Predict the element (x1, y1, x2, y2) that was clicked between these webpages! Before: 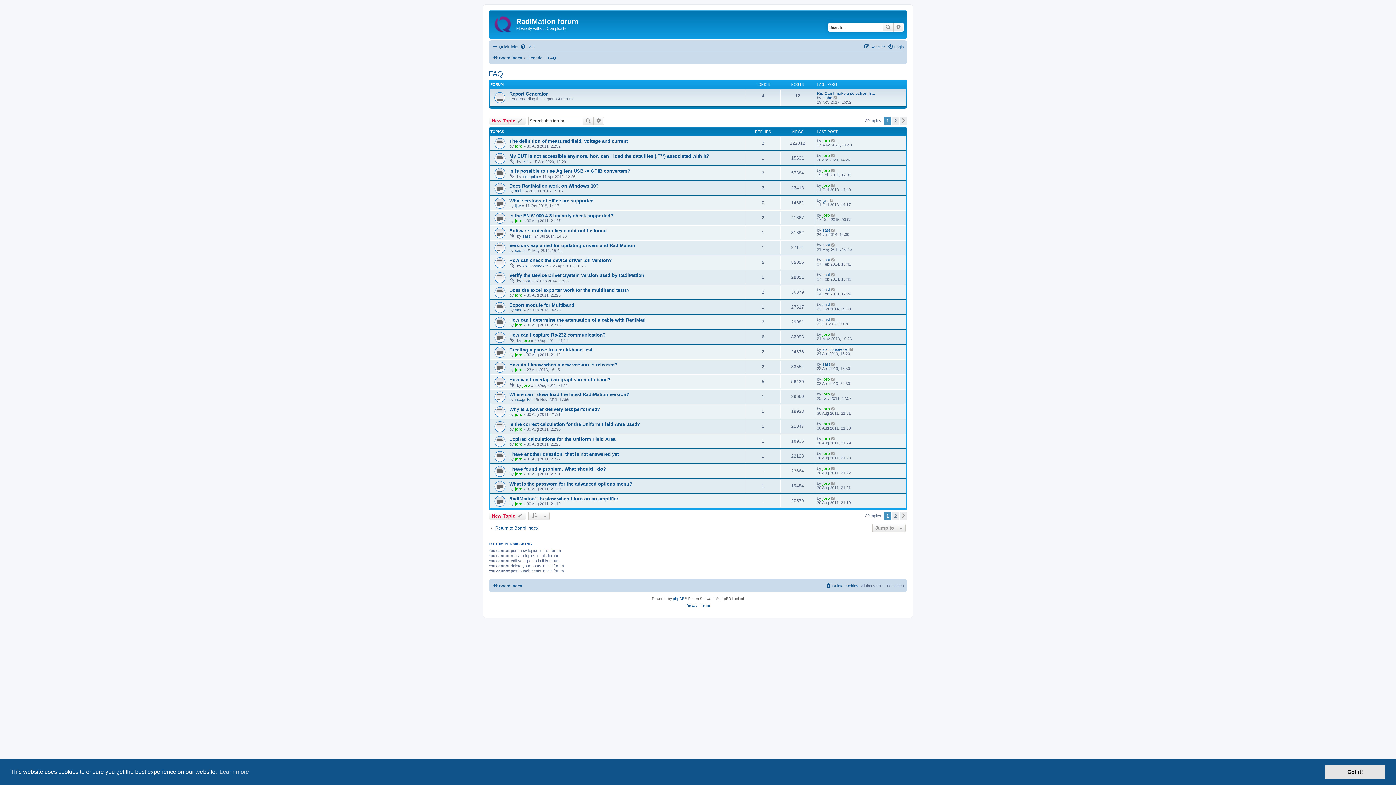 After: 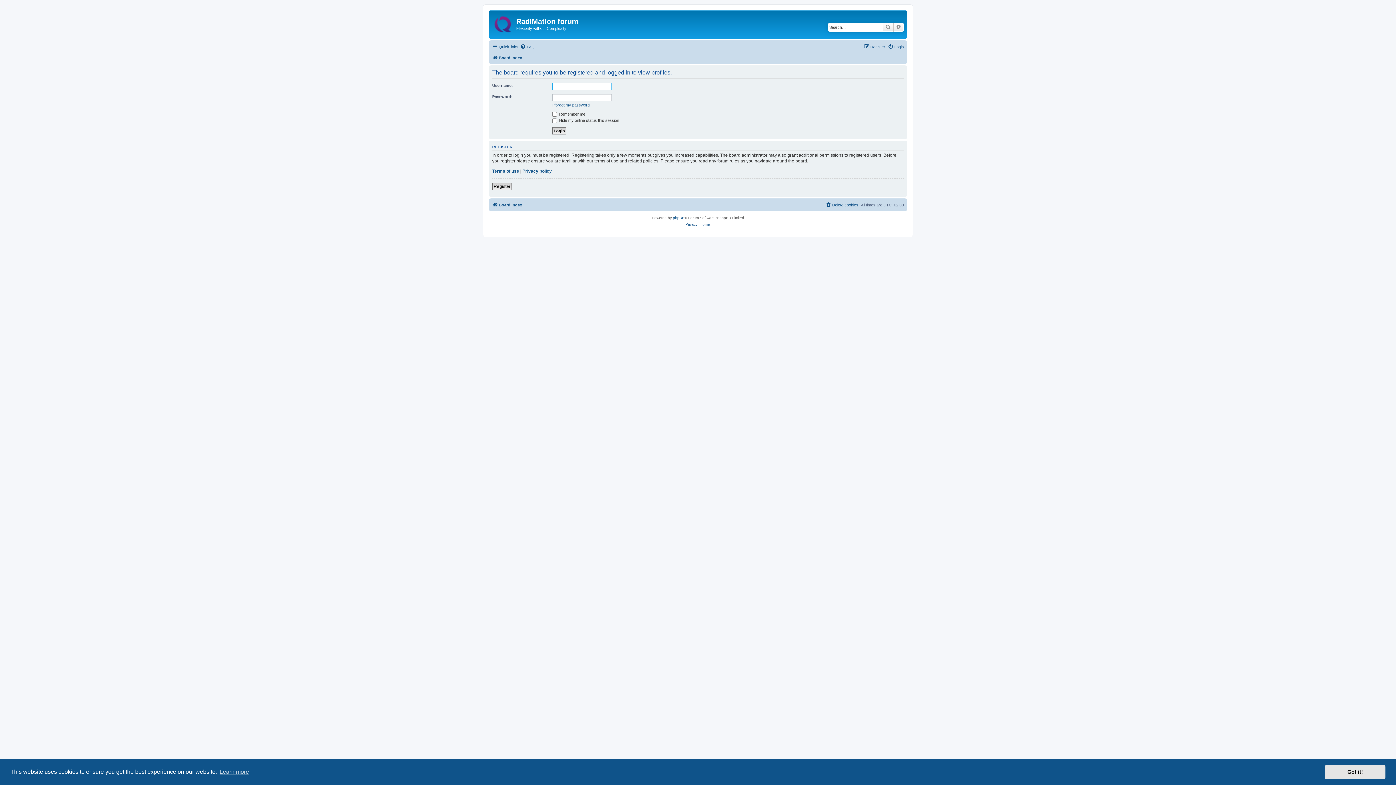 Action: bbox: (522, 278, 530, 283) label: sast